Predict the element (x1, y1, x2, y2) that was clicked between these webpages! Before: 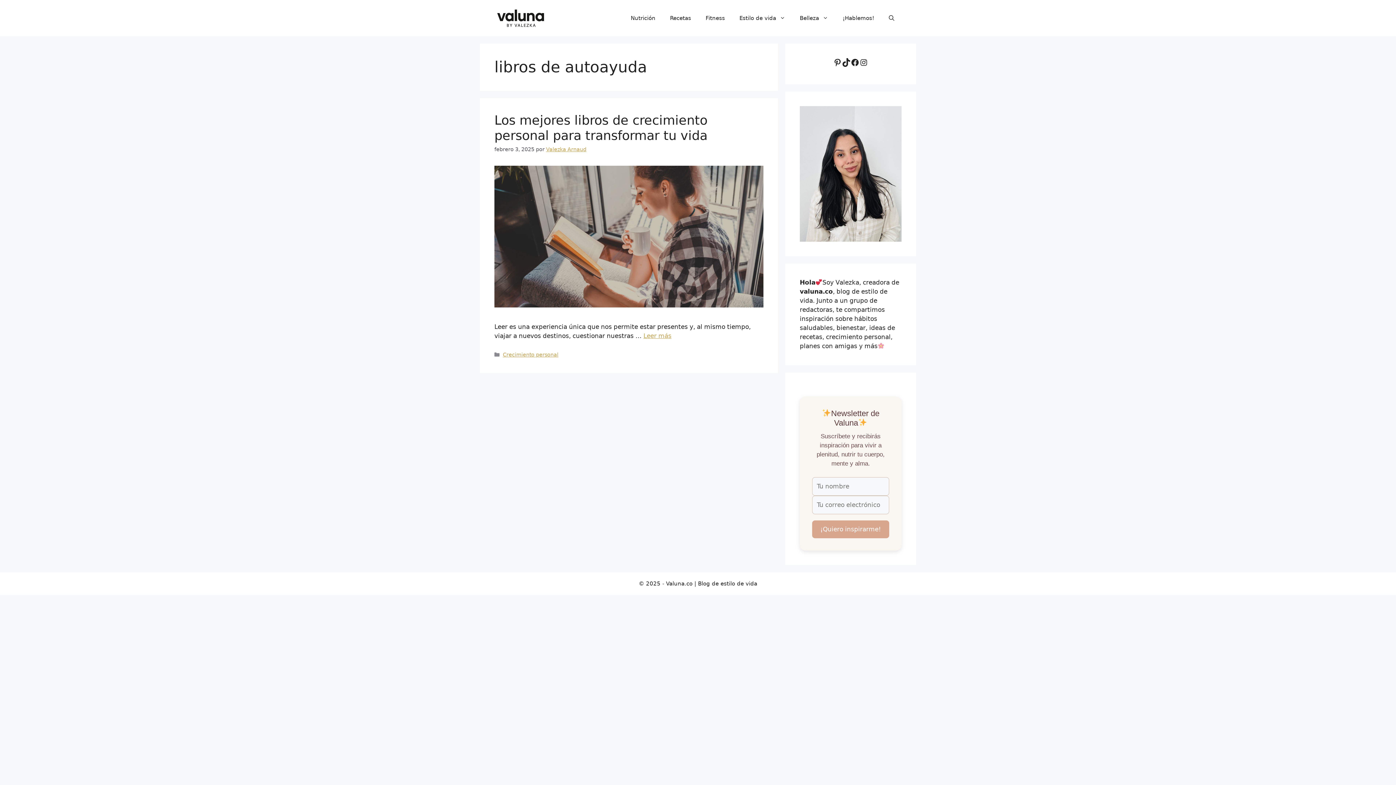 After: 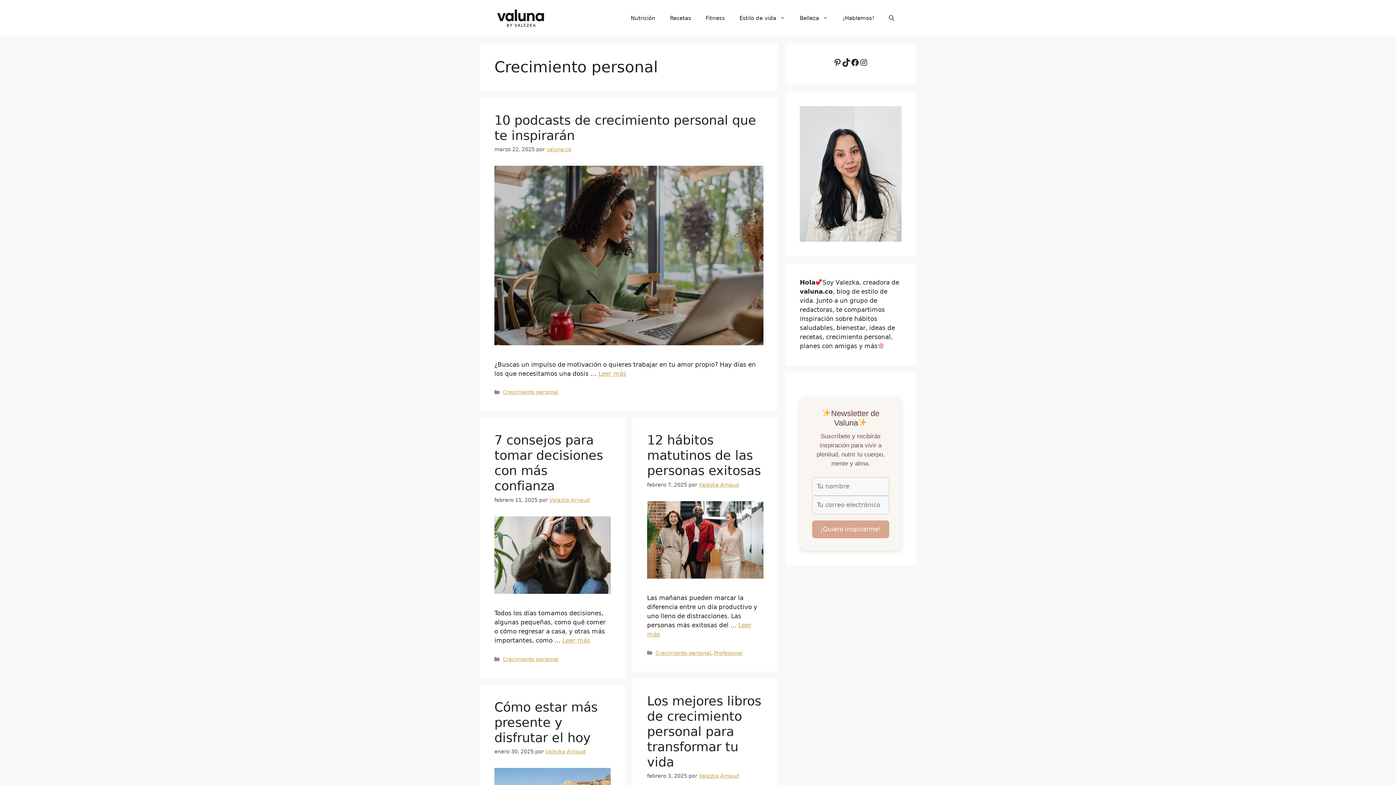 Action: bbox: (502, 352, 558, 357) label: Crecimiento personal